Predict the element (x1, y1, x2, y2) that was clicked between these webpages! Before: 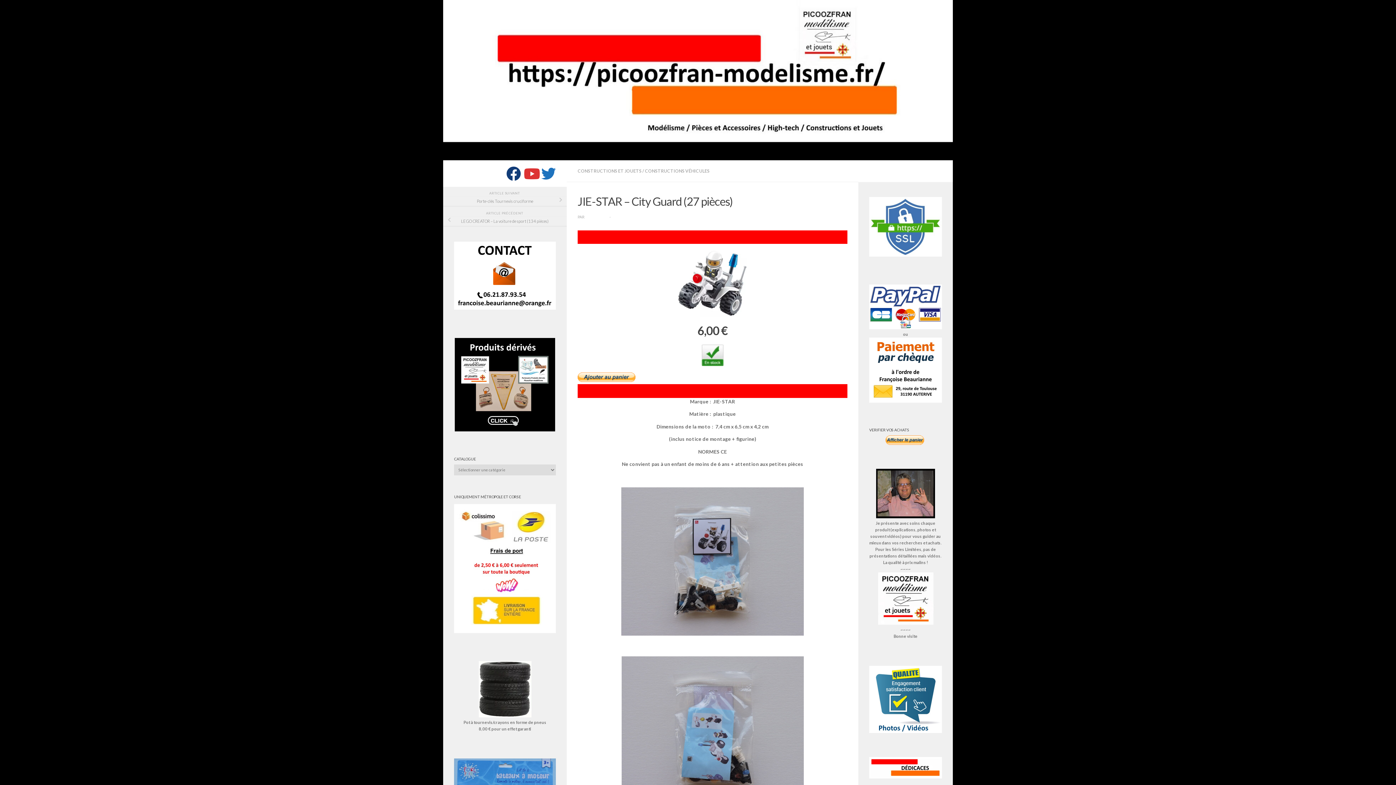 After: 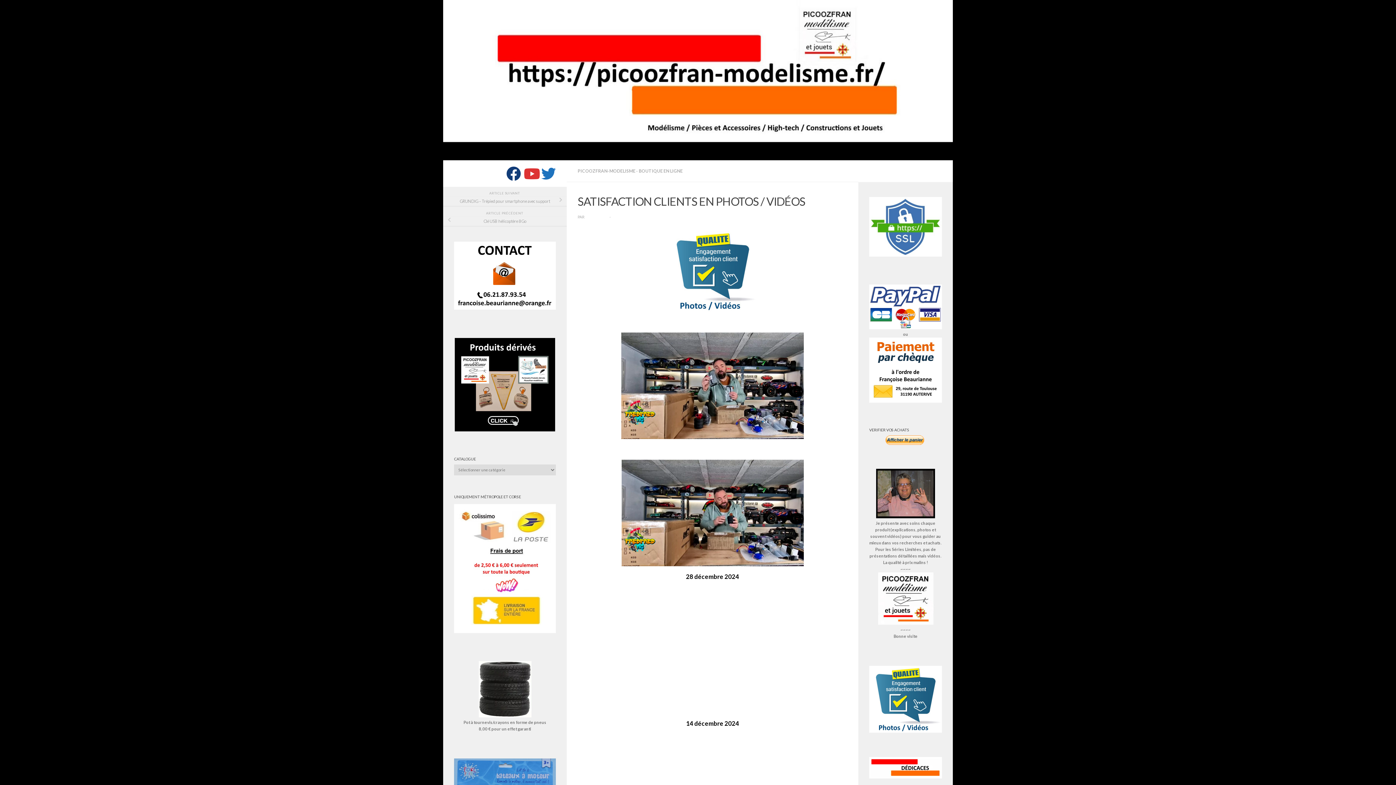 Action: bbox: (869, 729, 942, 734)